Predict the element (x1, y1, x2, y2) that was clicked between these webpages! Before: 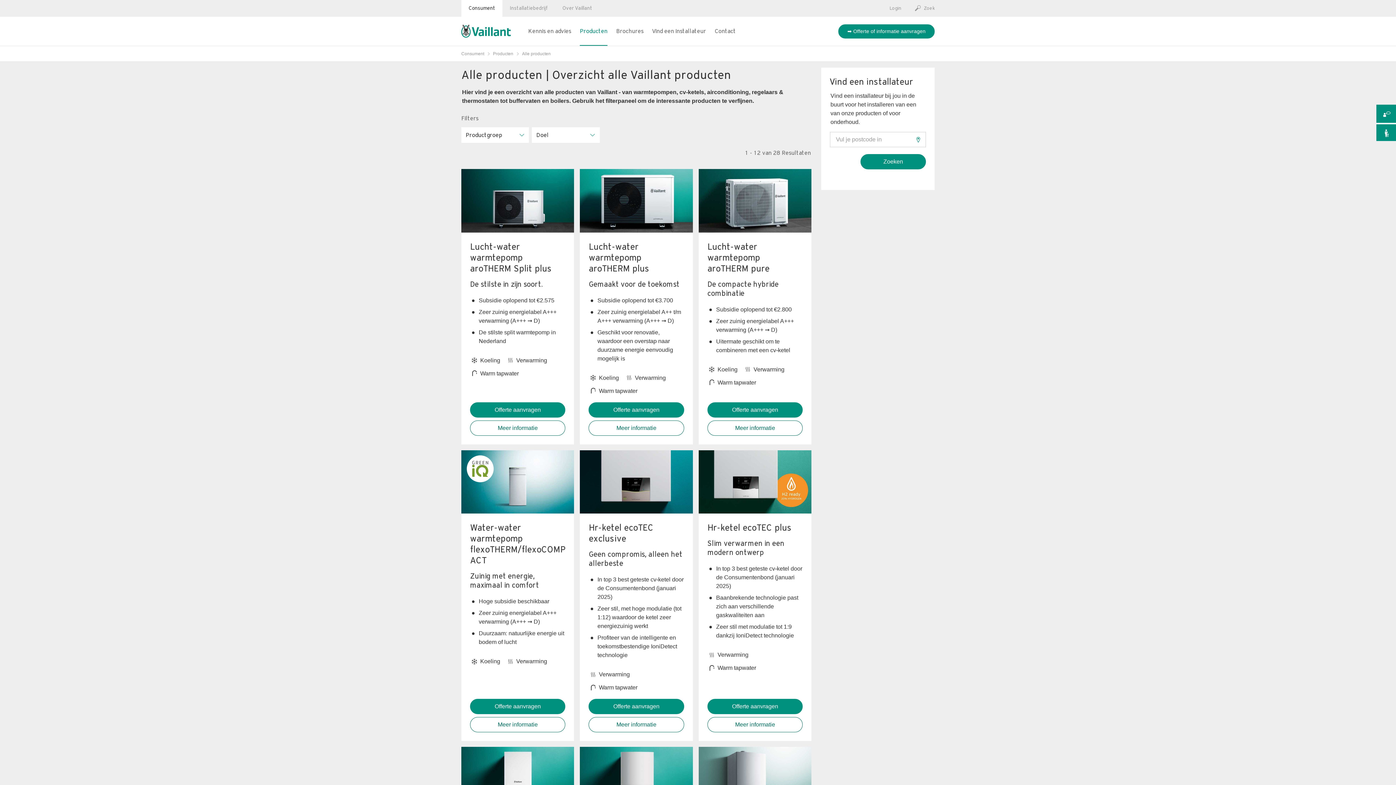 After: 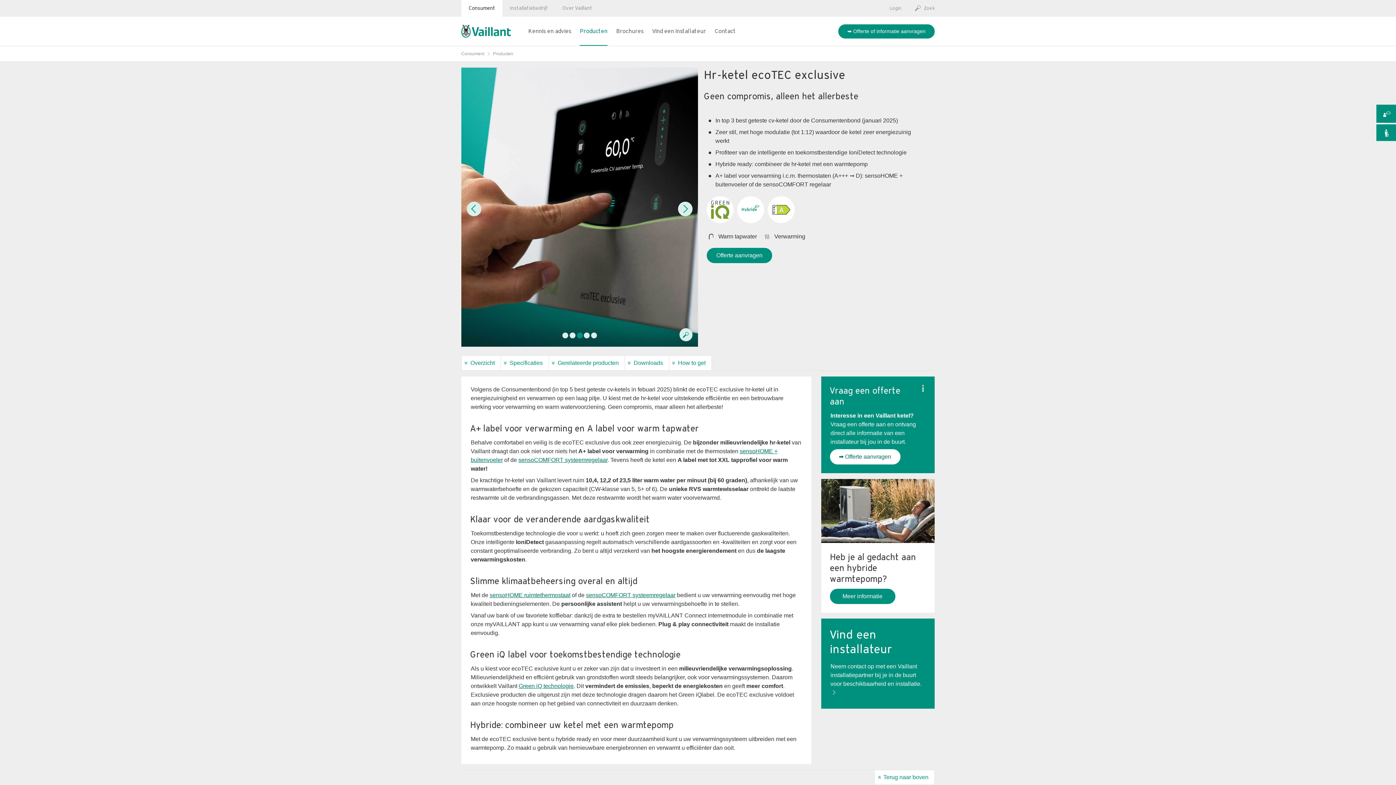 Action: label: Meer informatie bbox: (588, 717, 684, 732)